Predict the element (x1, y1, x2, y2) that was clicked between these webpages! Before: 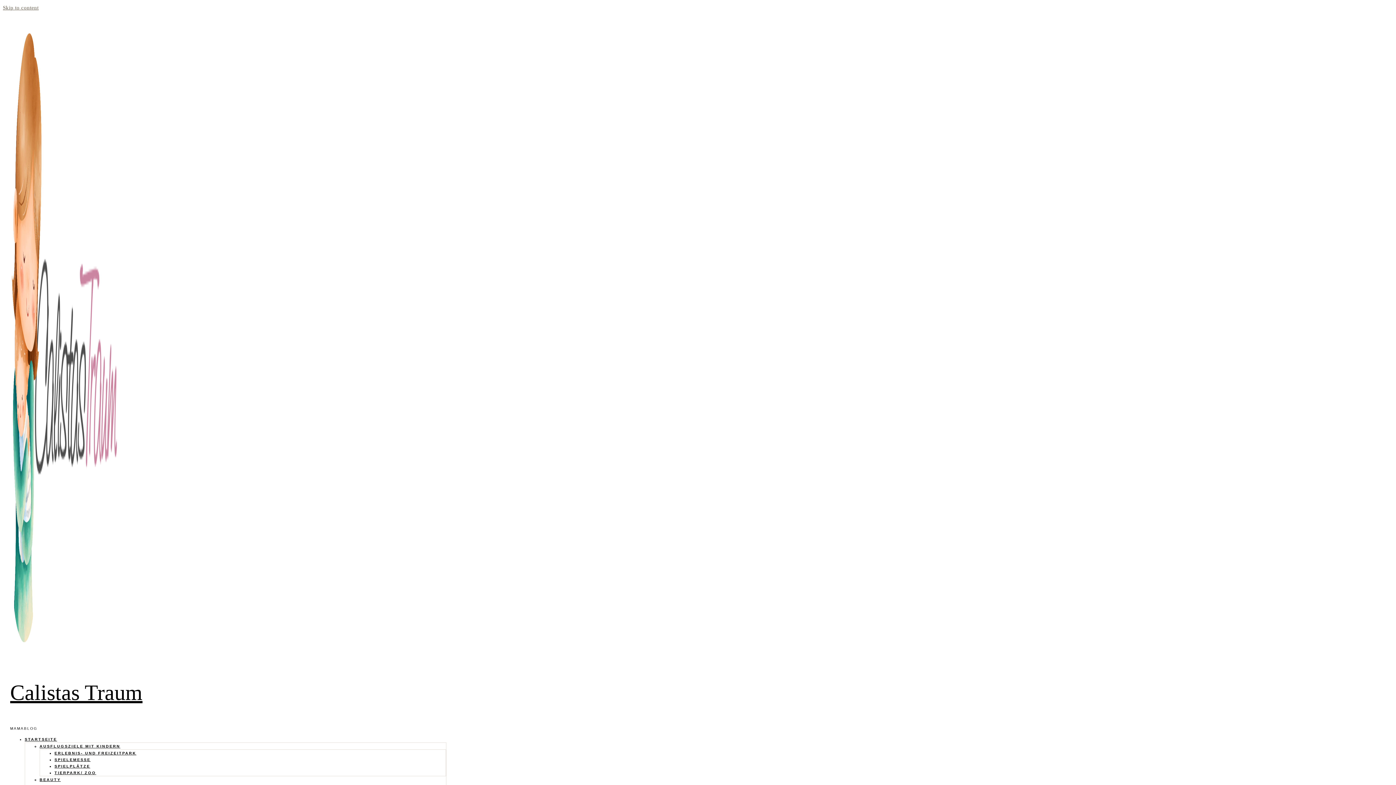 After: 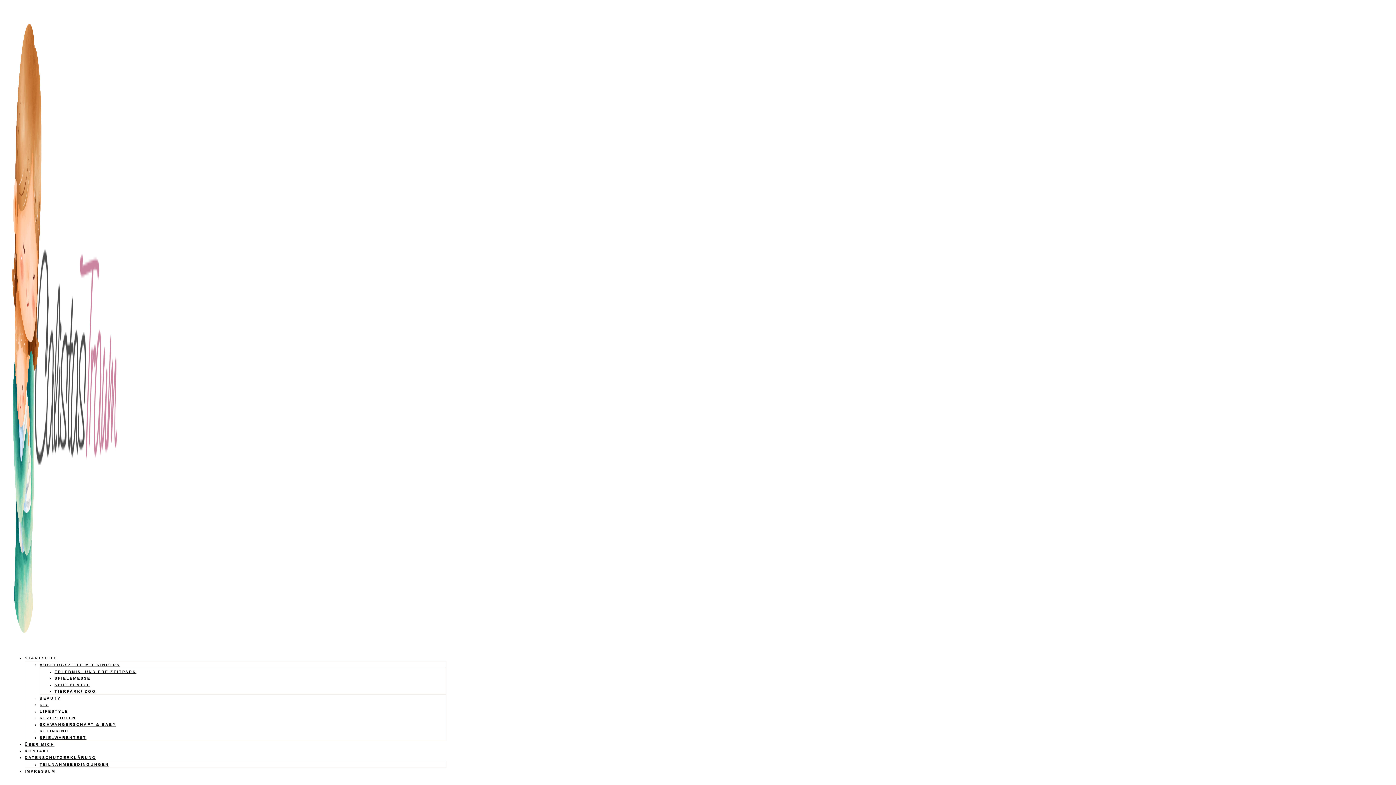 Action: bbox: (39, 744, 120, 748) label: AUSFLUGSZIELE MIT KINDERN